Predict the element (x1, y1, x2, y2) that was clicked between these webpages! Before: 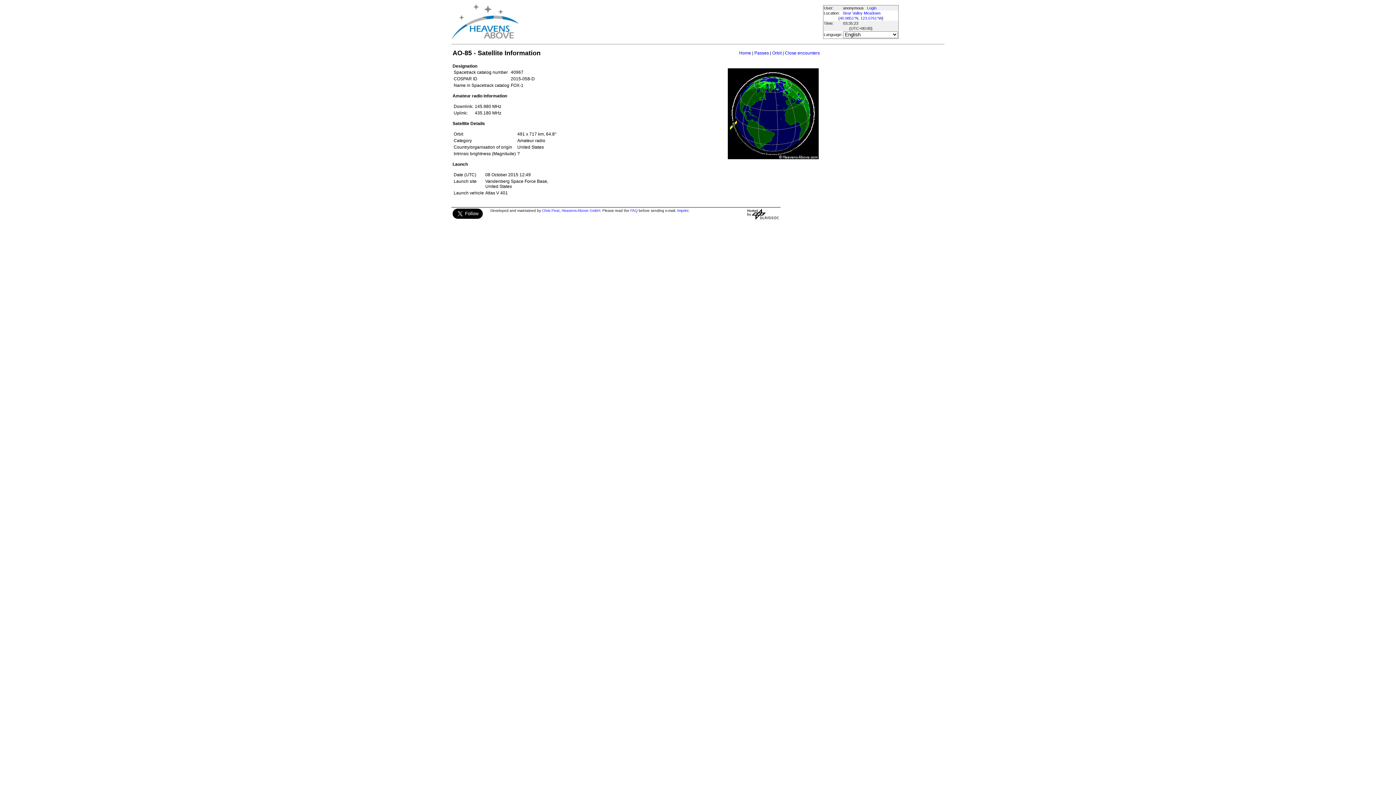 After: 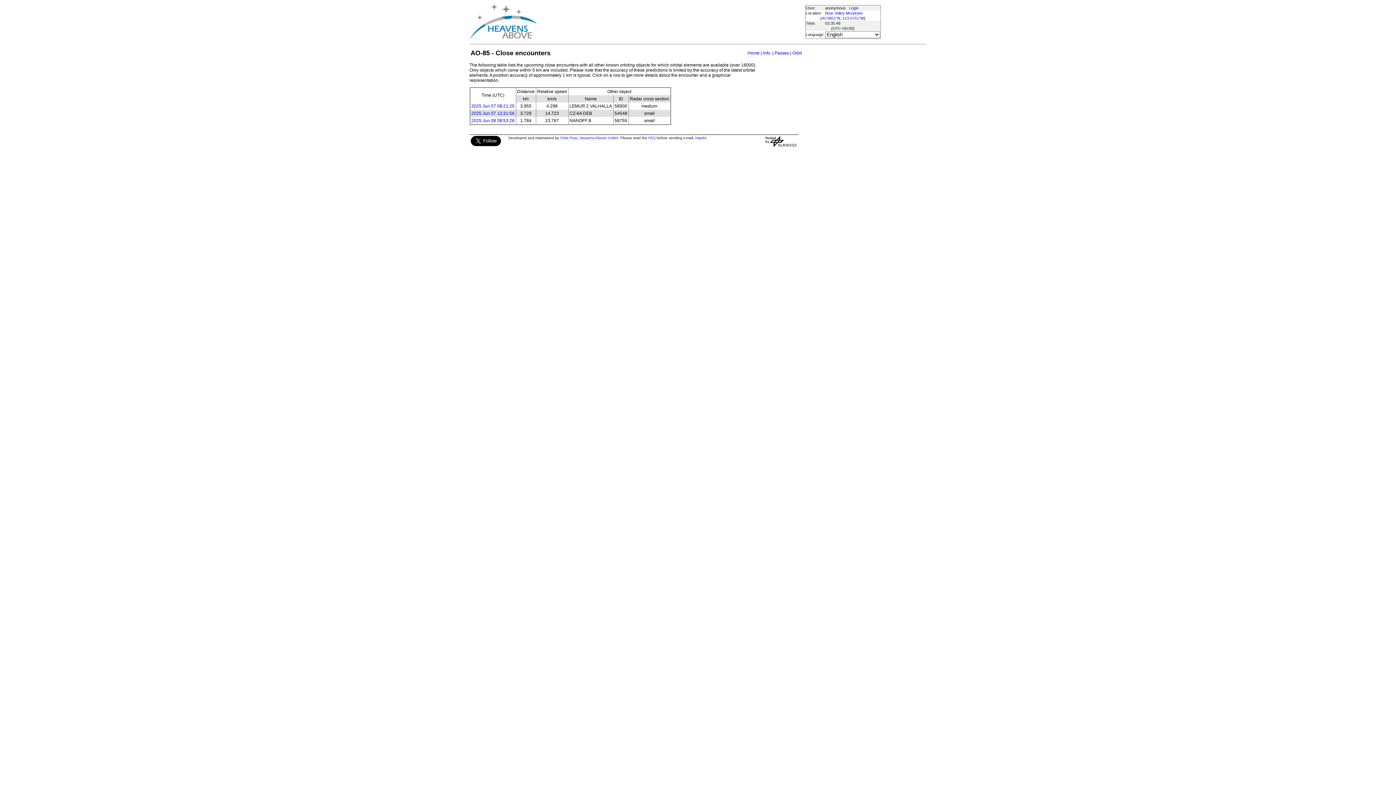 Action: label: Close encounters bbox: (785, 50, 820, 55)